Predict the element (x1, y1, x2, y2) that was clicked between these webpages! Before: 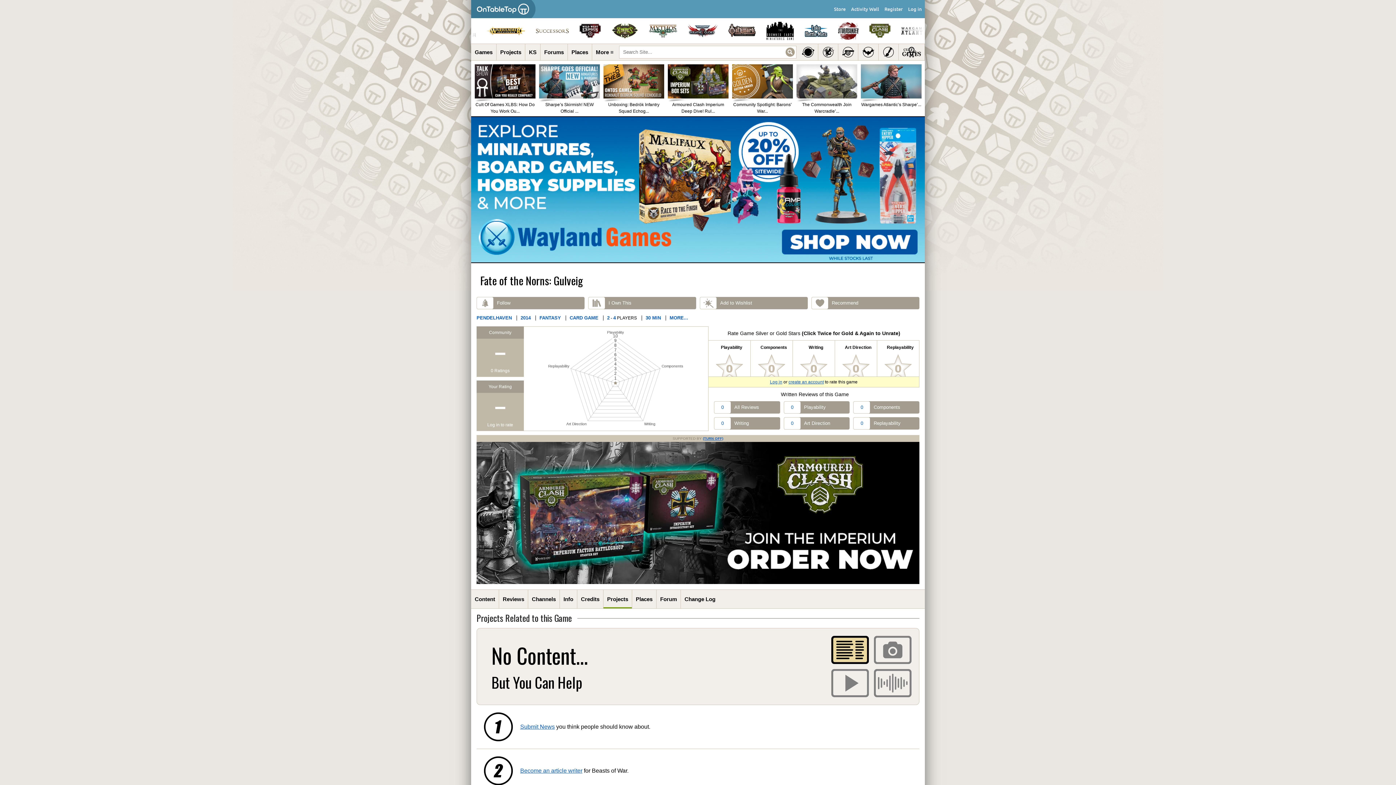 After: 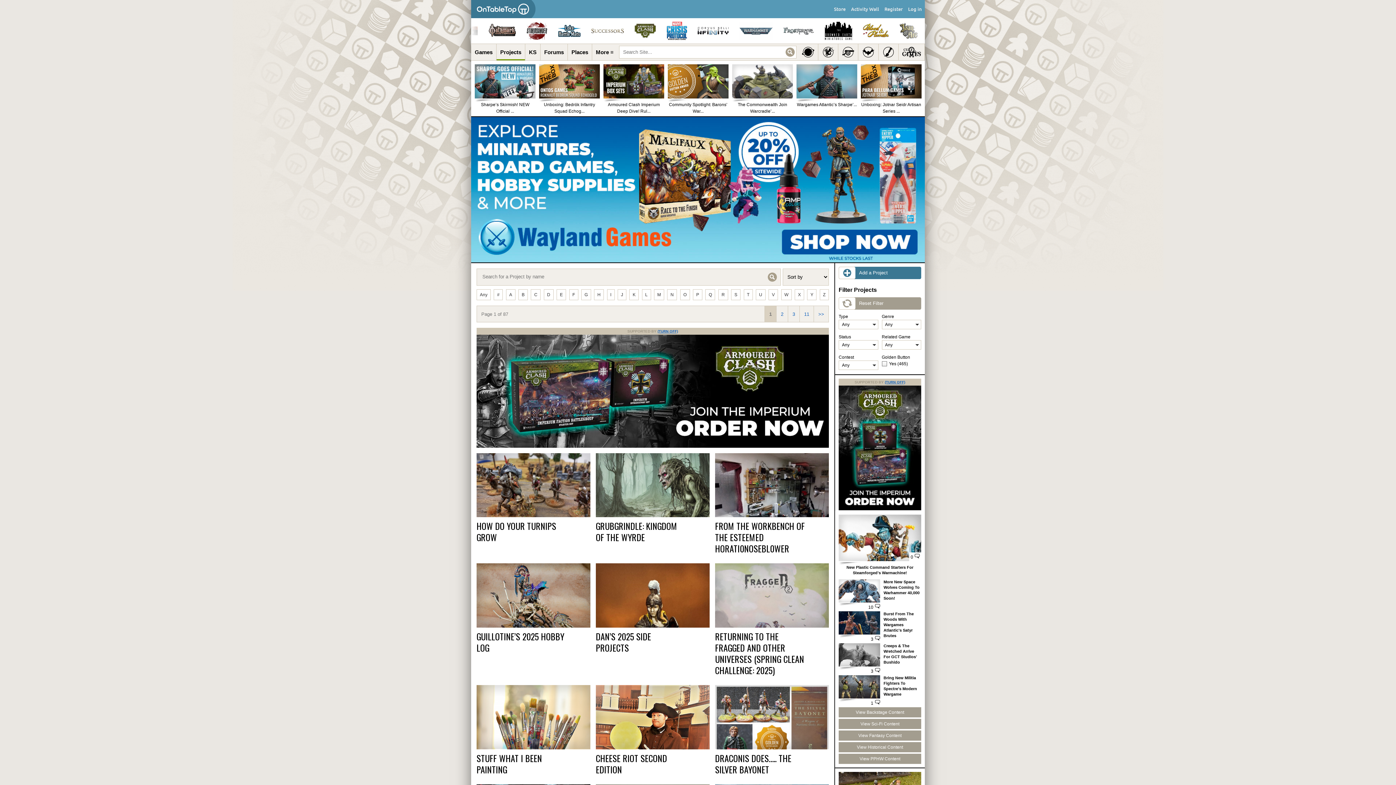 Action: bbox: (496, 44, 525, 60) label: Projects